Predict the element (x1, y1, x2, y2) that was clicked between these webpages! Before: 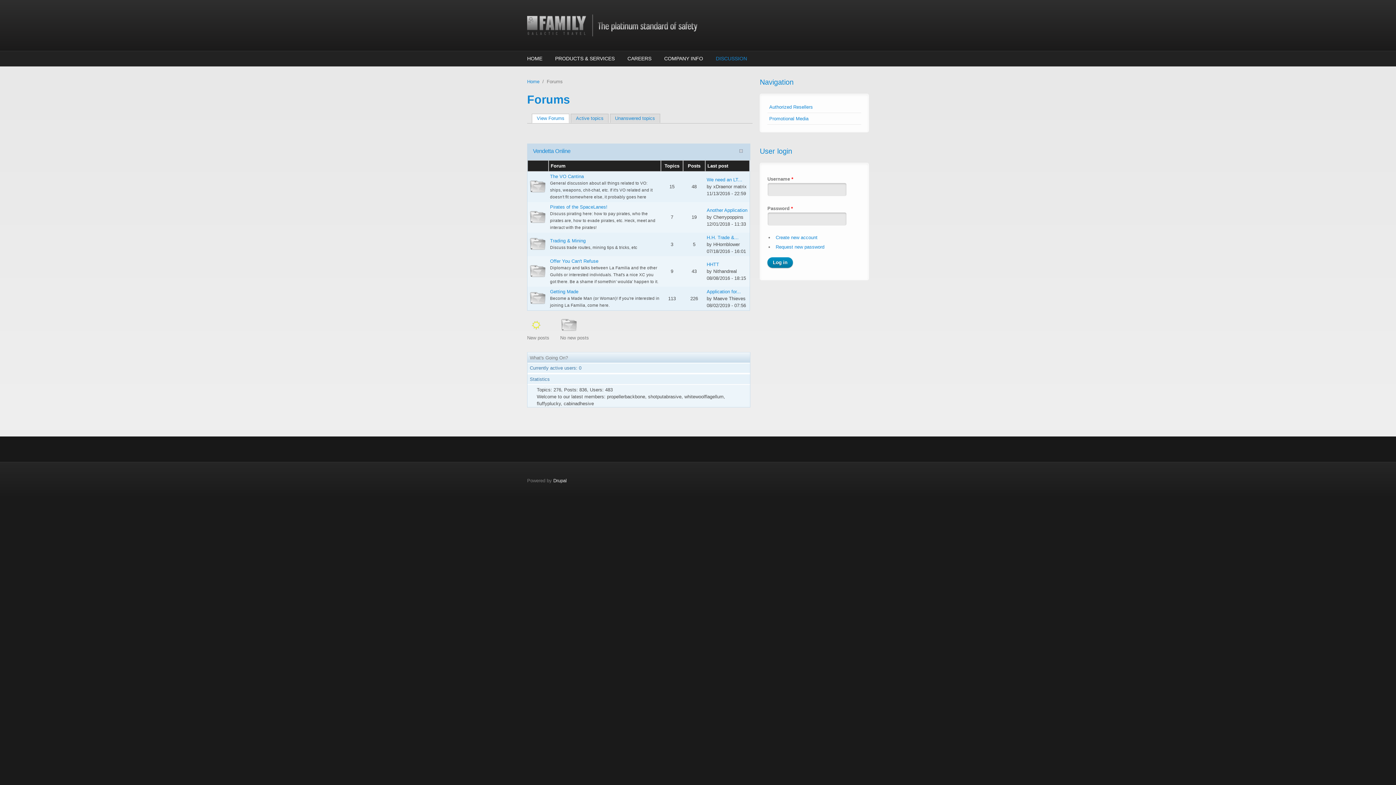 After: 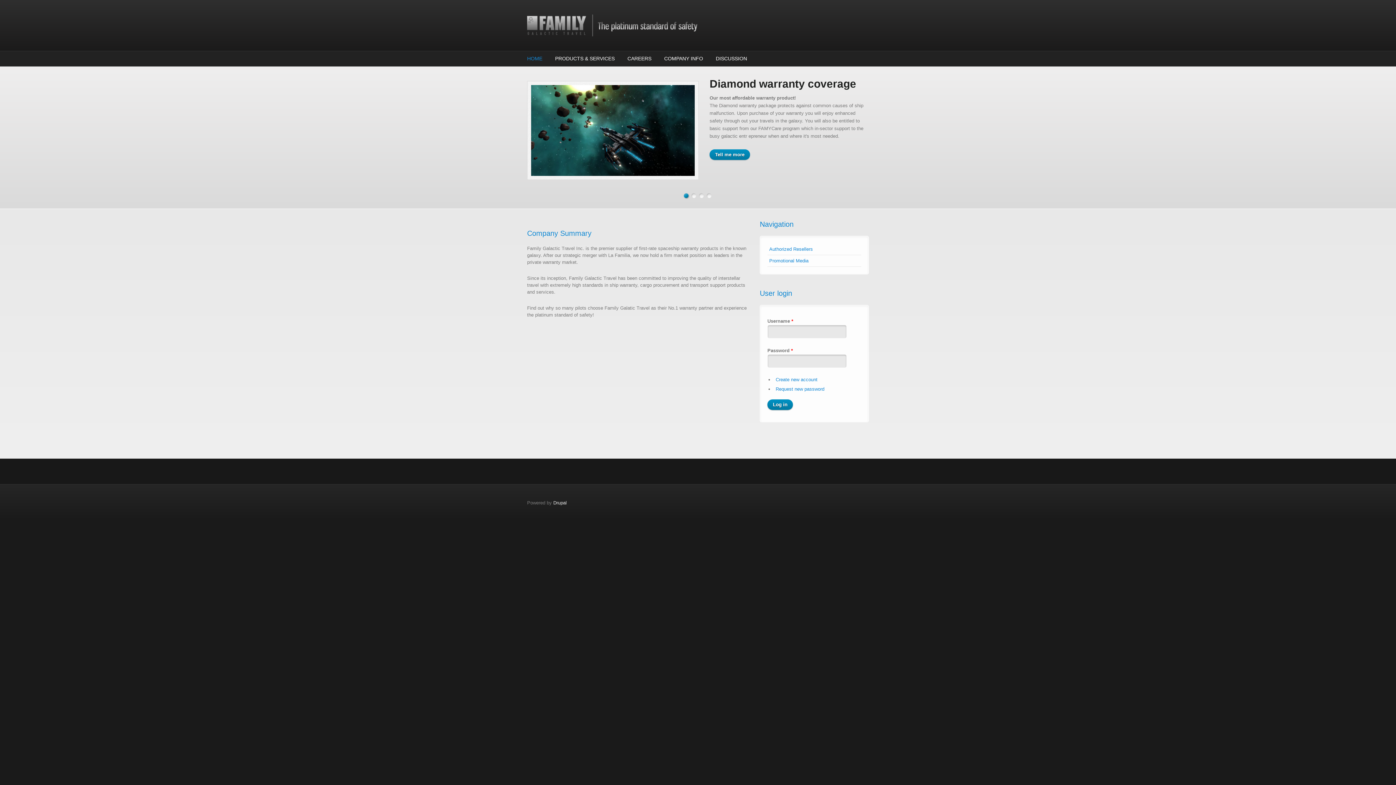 Action: bbox: (527, 78, 539, 84) label: Home